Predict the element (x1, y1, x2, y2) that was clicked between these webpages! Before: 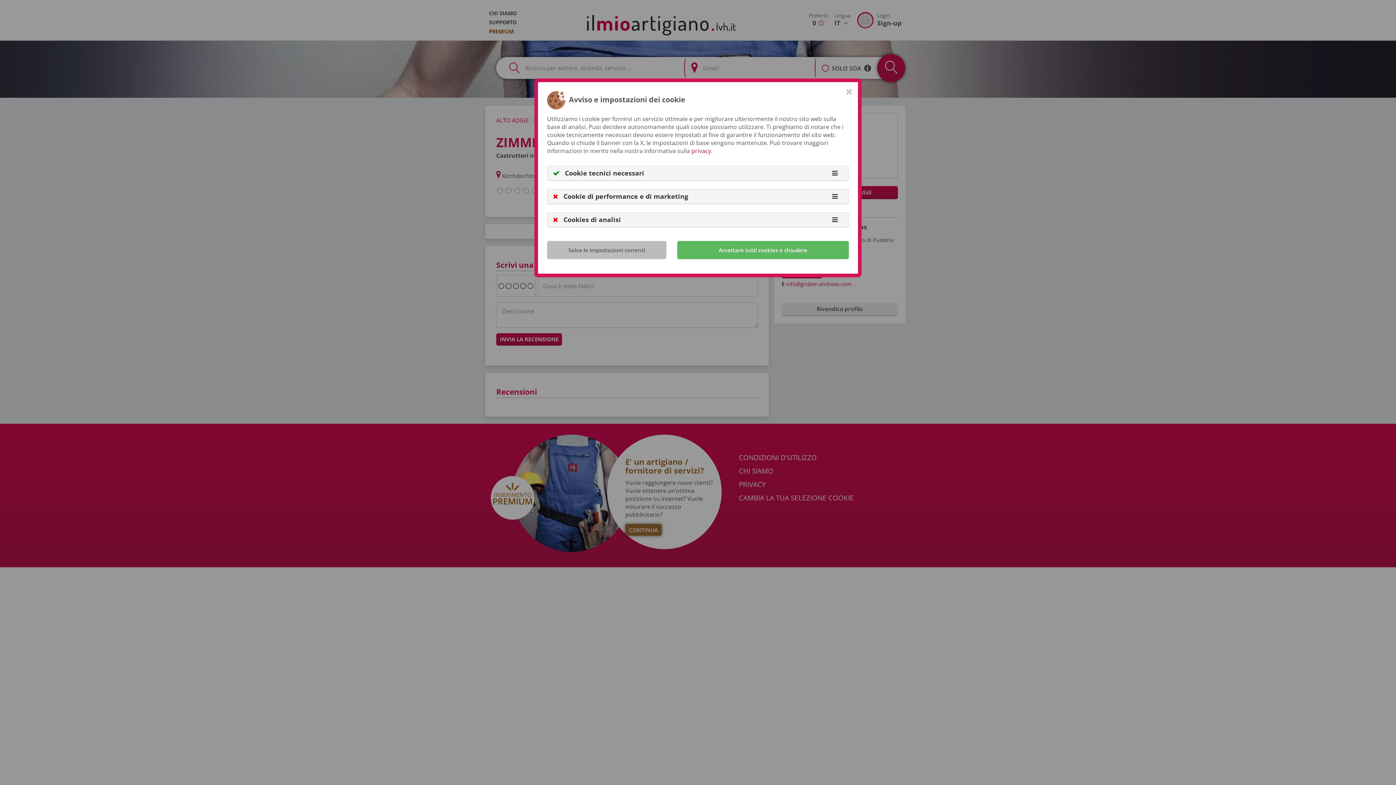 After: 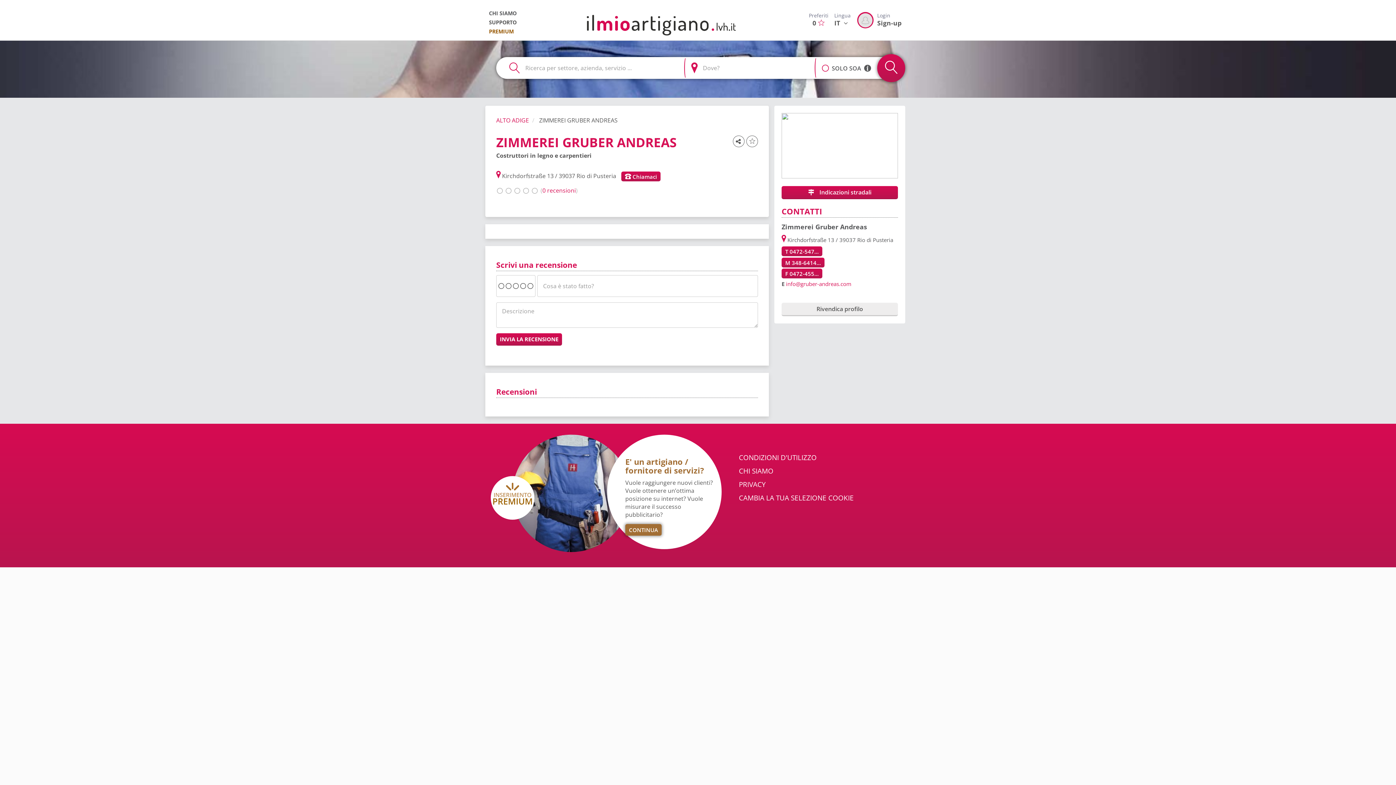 Action: bbox: (677, 241, 849, 259) label: Accettare tutti cookies e chiudere